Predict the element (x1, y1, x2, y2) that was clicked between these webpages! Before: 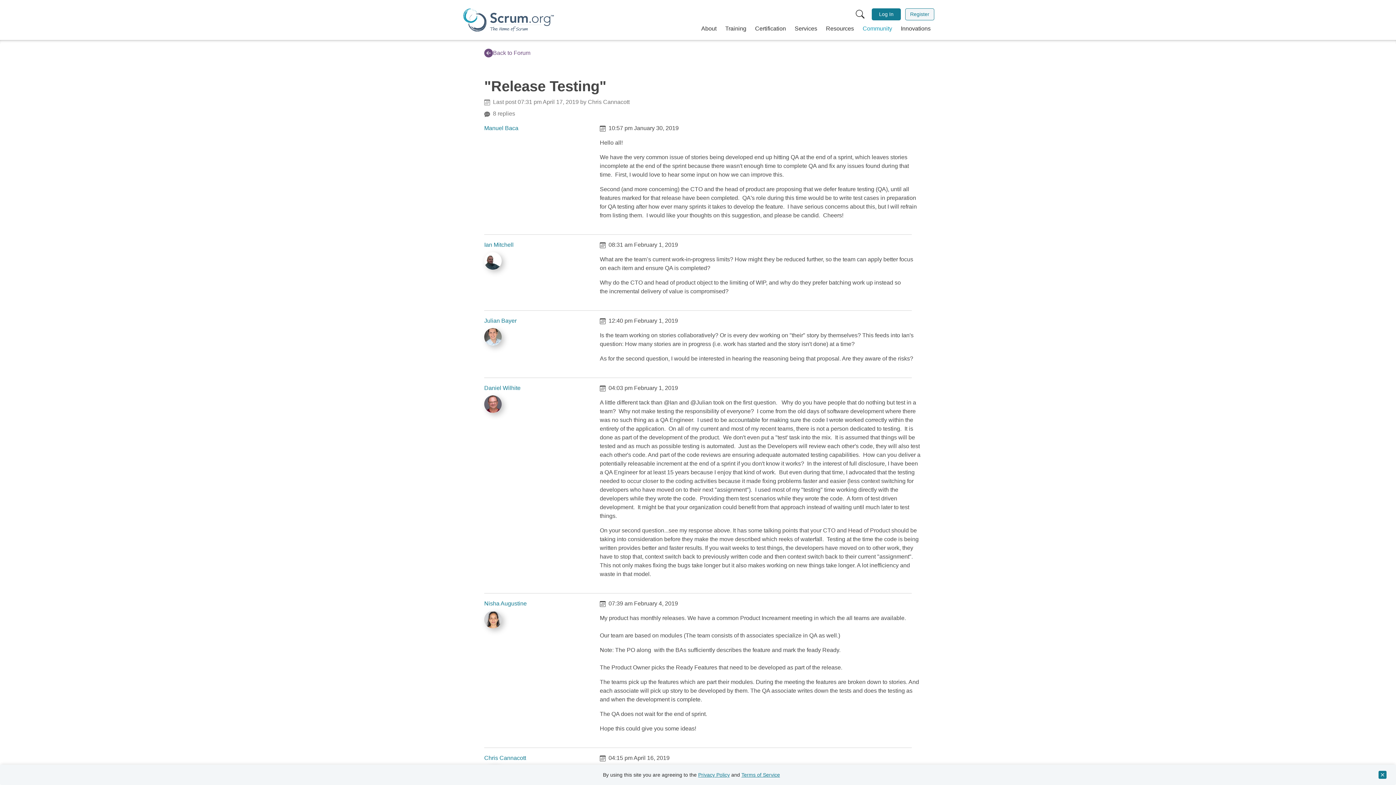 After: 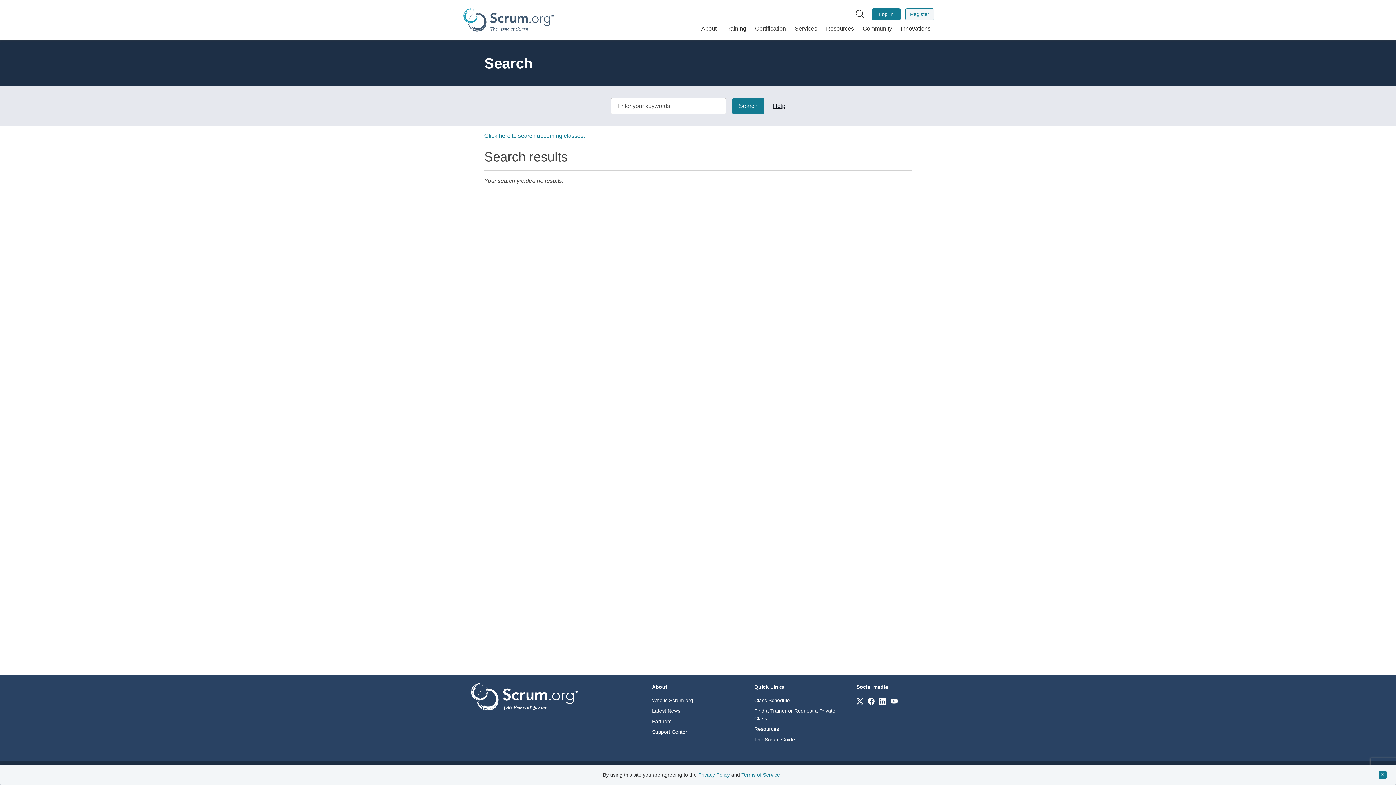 Action: label: Search the website bbox: (856, 9, 864, 18)